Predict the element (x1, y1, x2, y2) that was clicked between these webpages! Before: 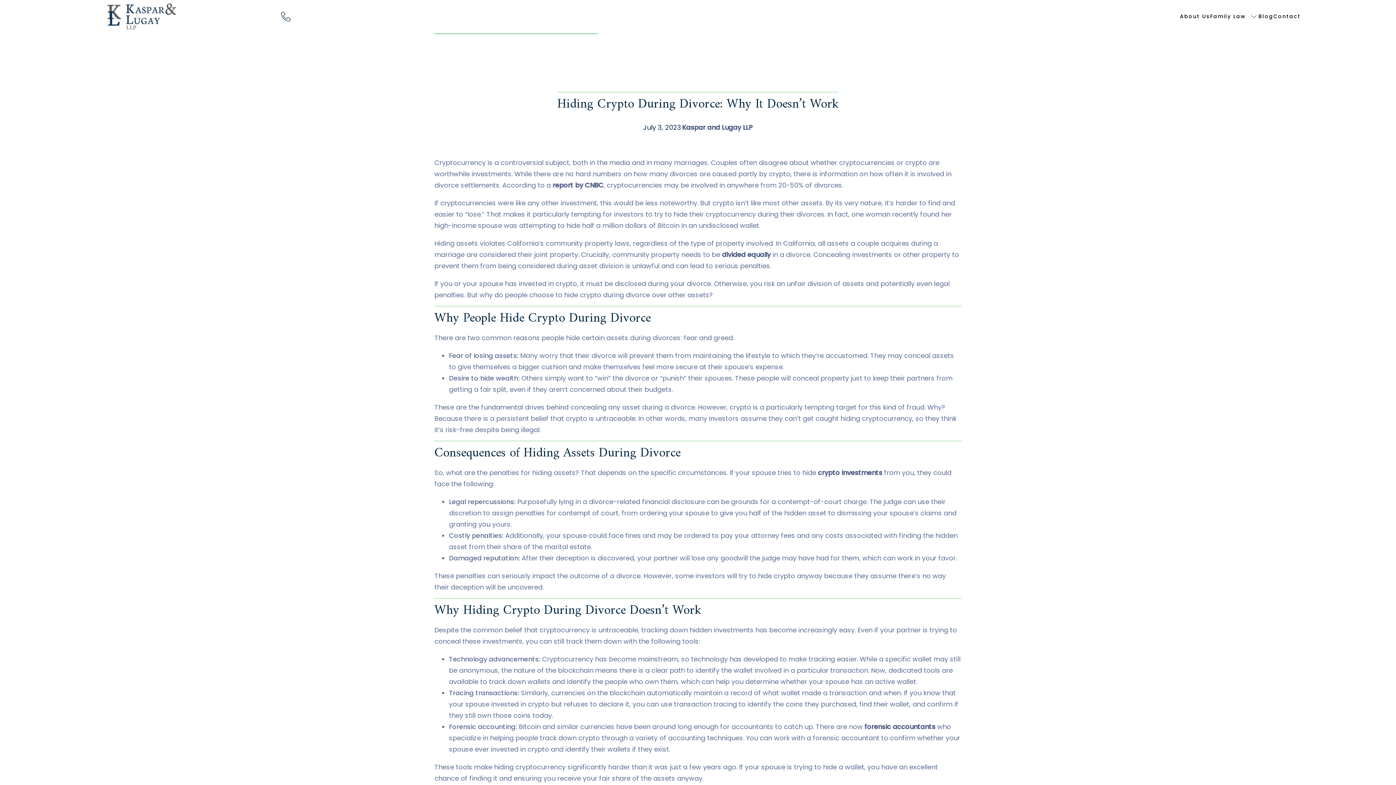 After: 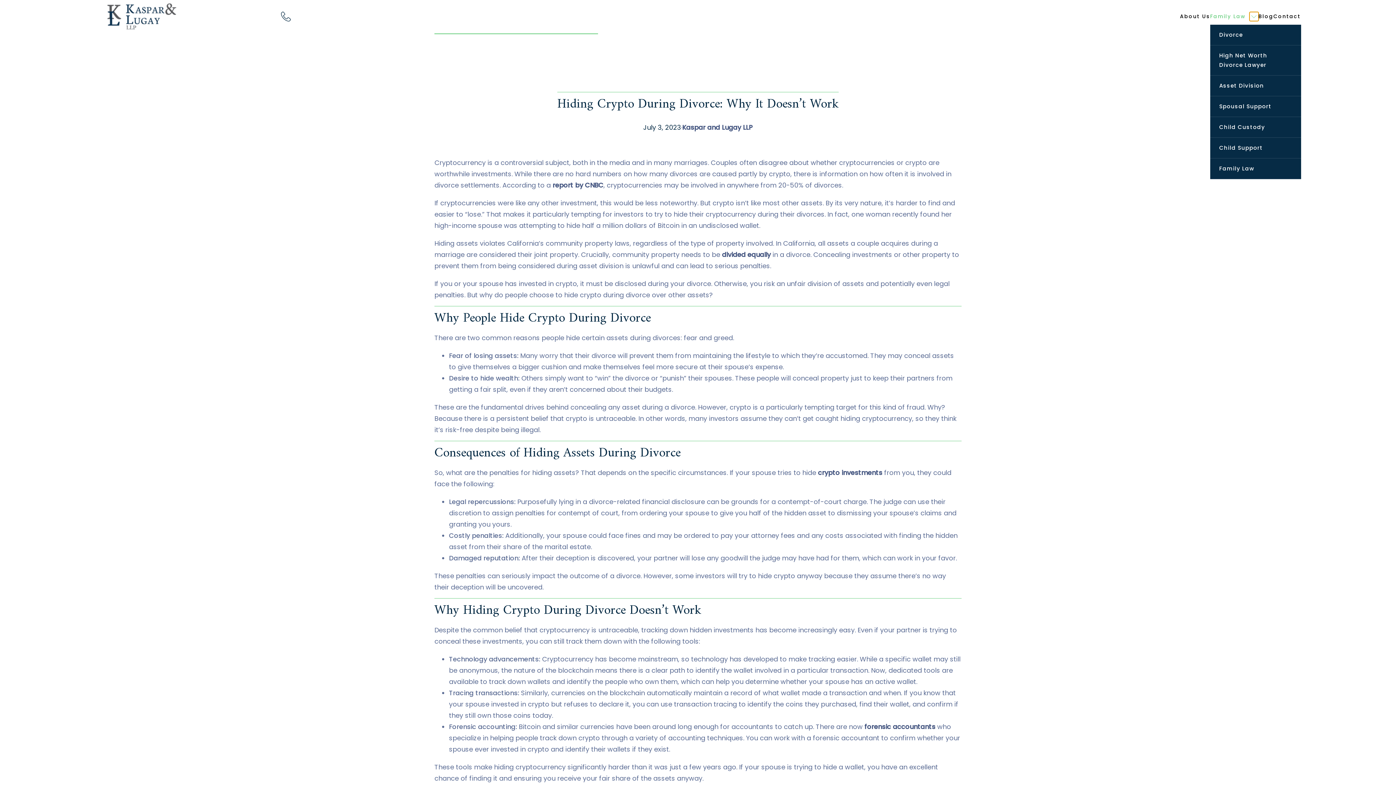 Action: label: Submenu Arrow bbox: (1249, 11, 1258, 20)